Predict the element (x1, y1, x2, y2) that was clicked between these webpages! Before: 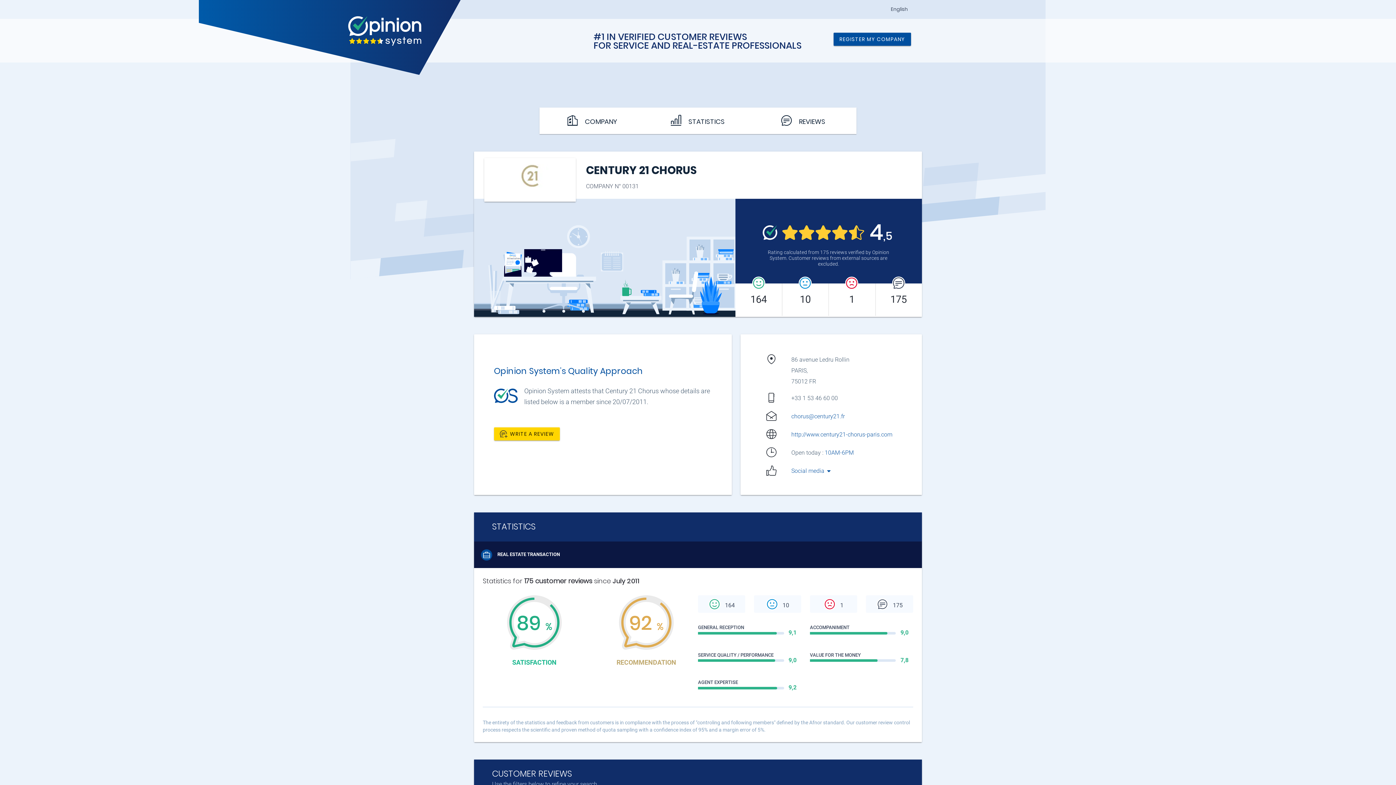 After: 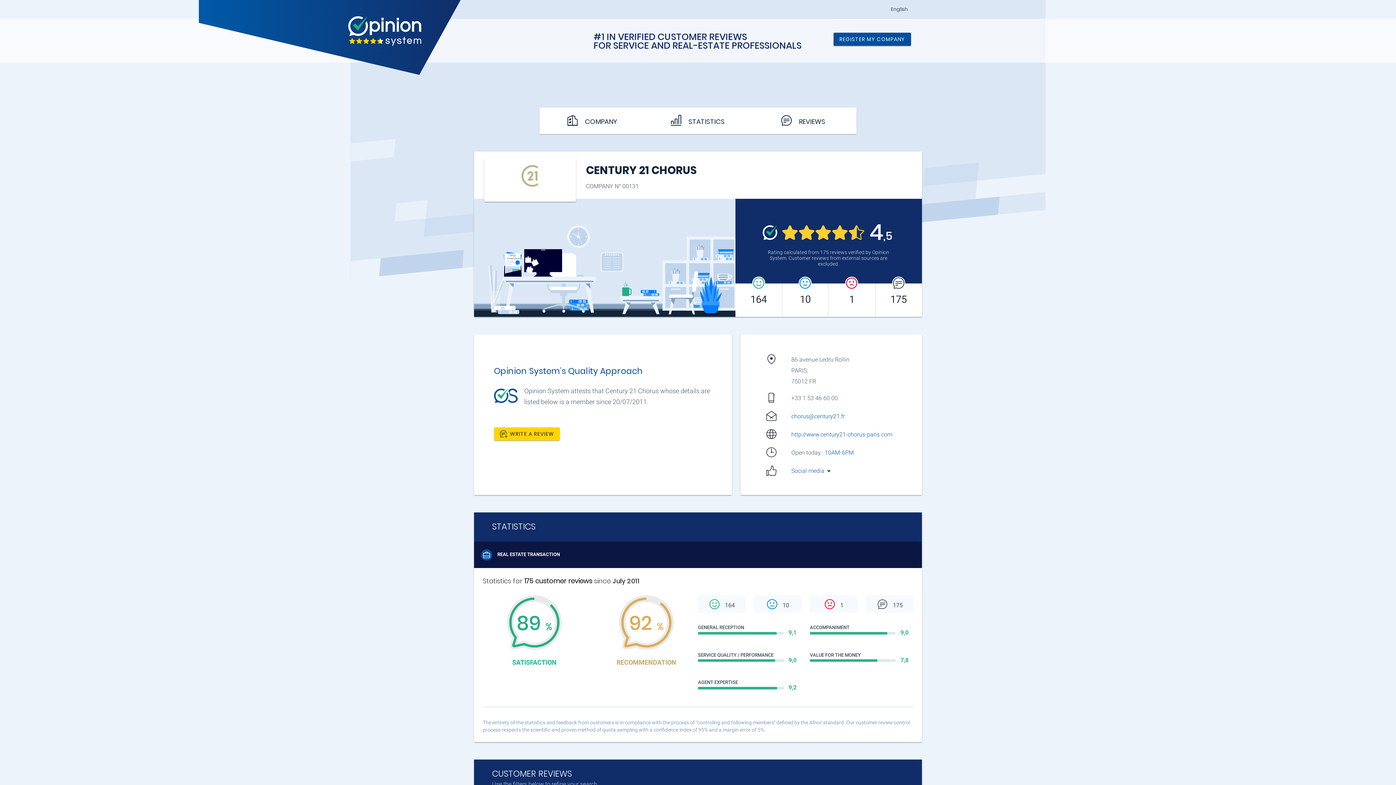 Action: label: chorus@century21.fr bbox: (791, 413, 845, 419)